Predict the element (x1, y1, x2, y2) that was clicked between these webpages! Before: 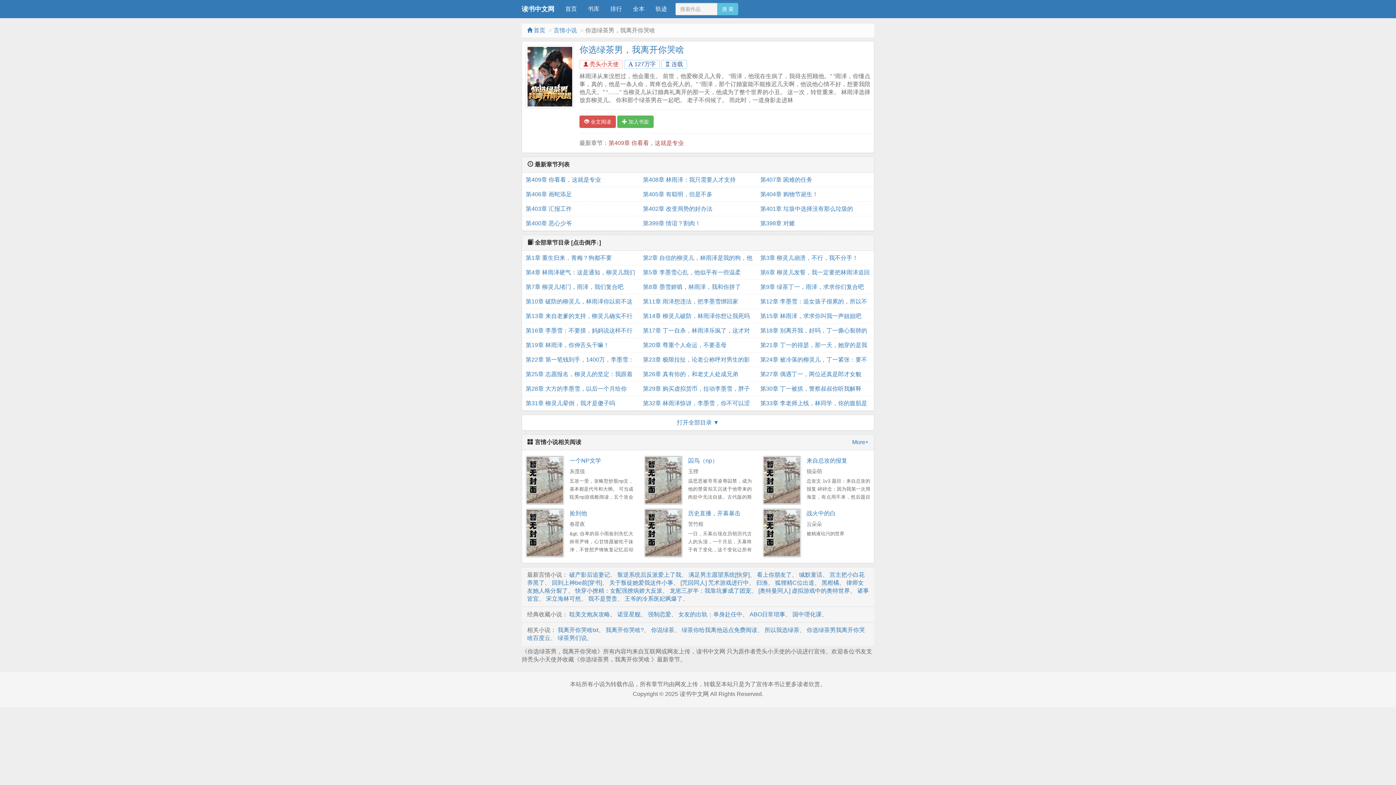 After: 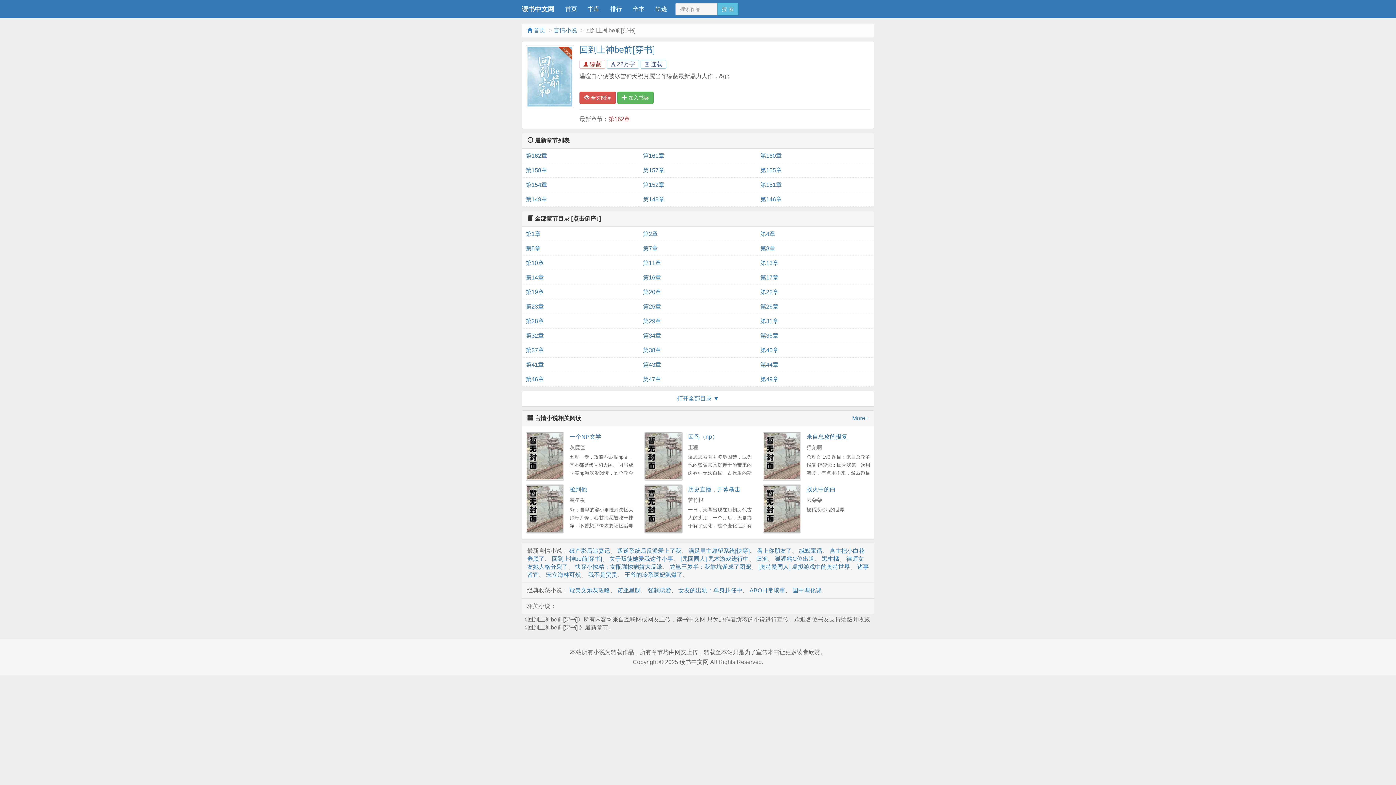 Action: label: 回到上神be前[穿书] bbox: (552, 579, 602, 586)